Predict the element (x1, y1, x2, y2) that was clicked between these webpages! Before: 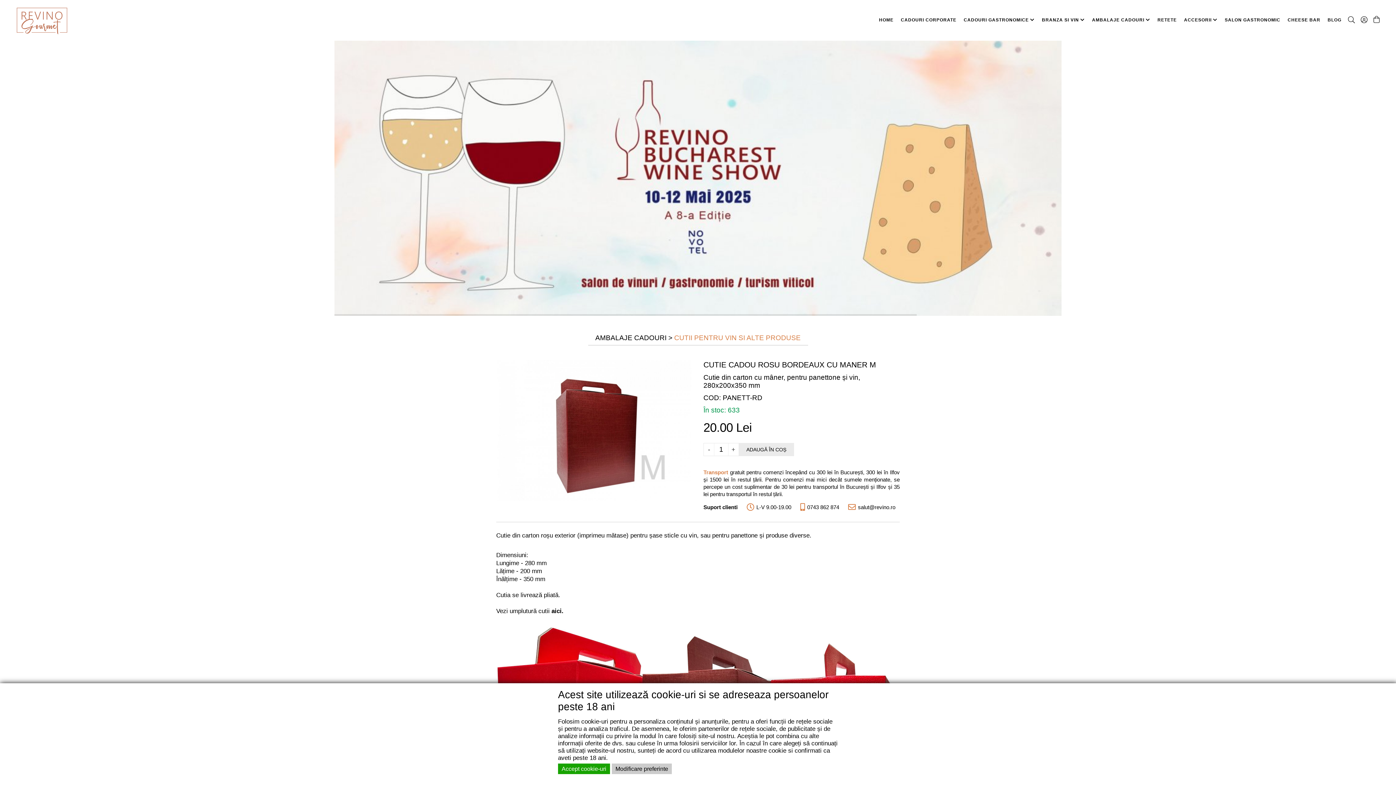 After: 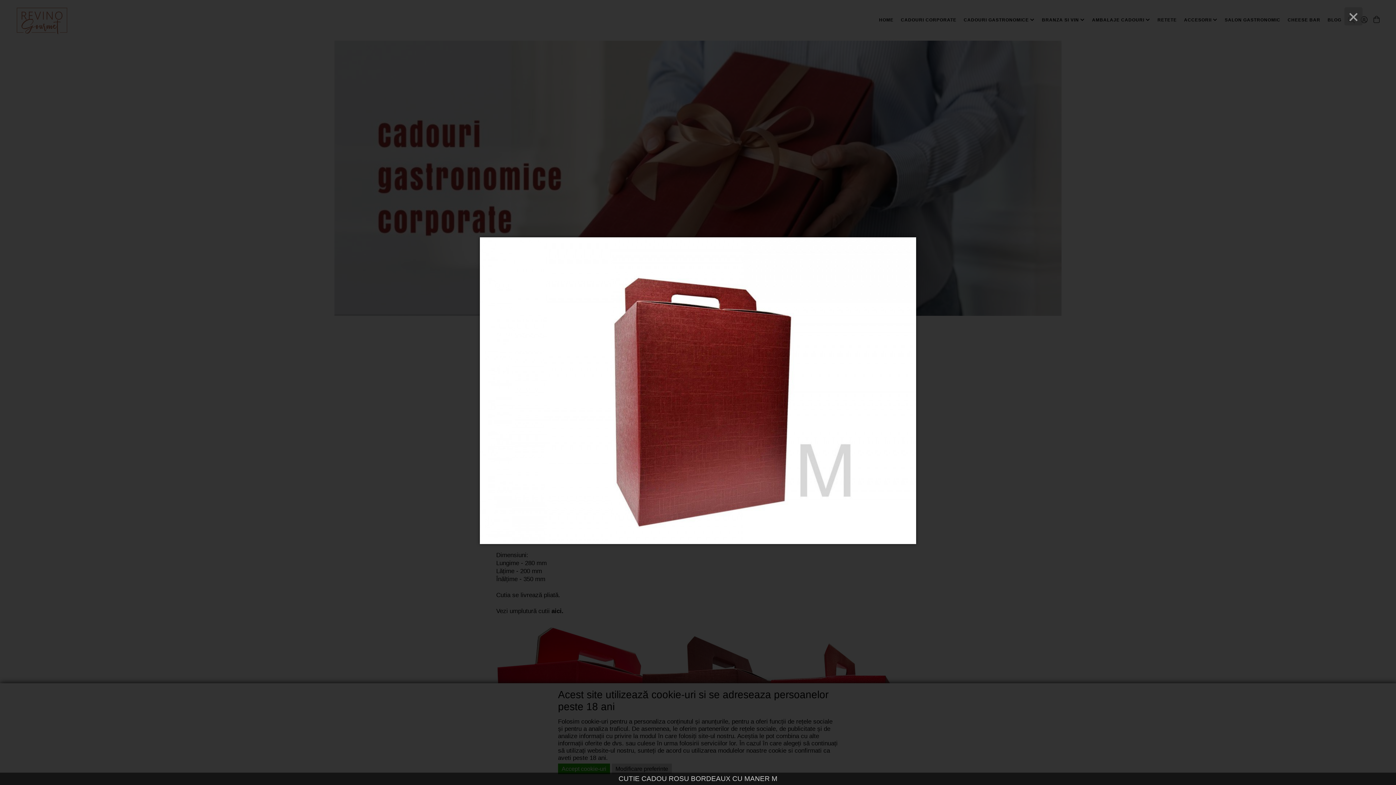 Action: bbox: (497, 426, 691, 434)